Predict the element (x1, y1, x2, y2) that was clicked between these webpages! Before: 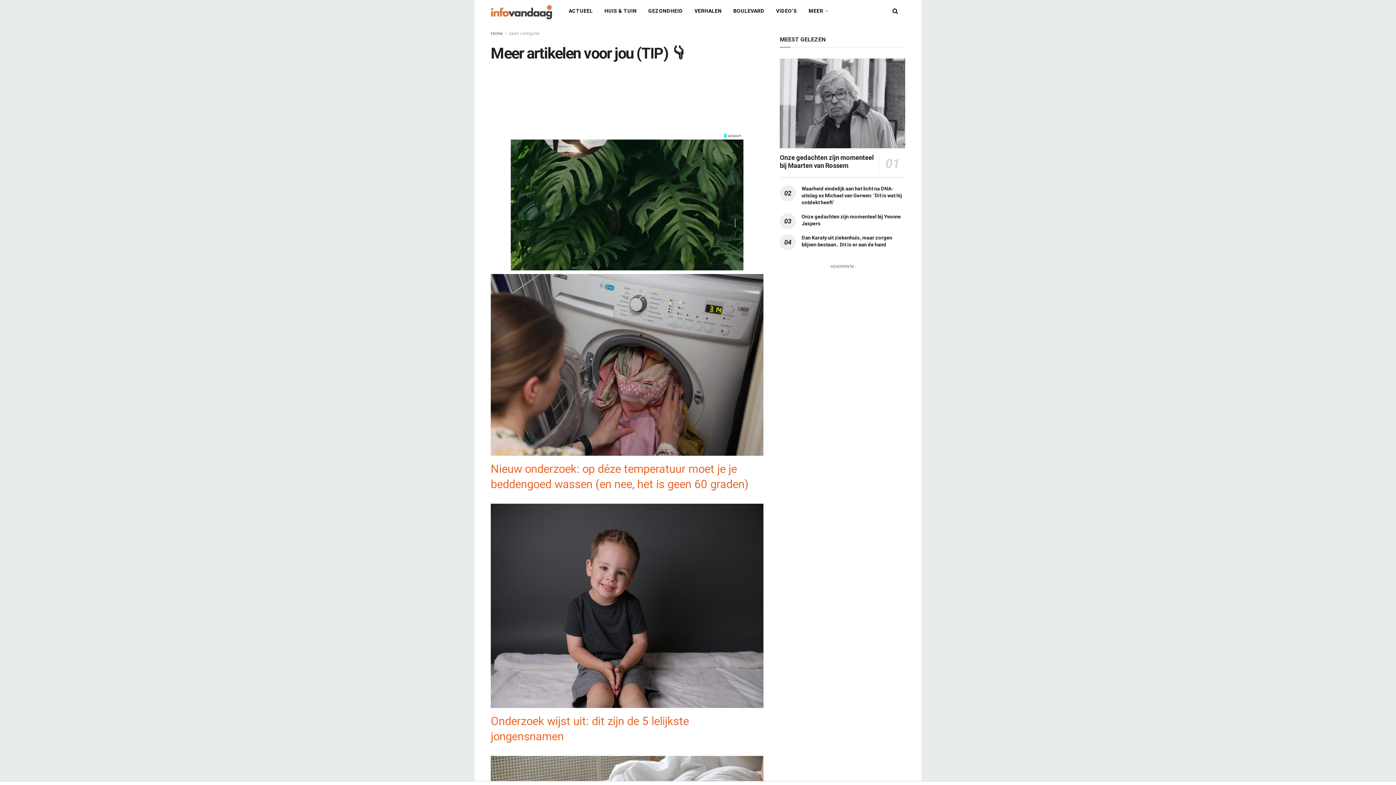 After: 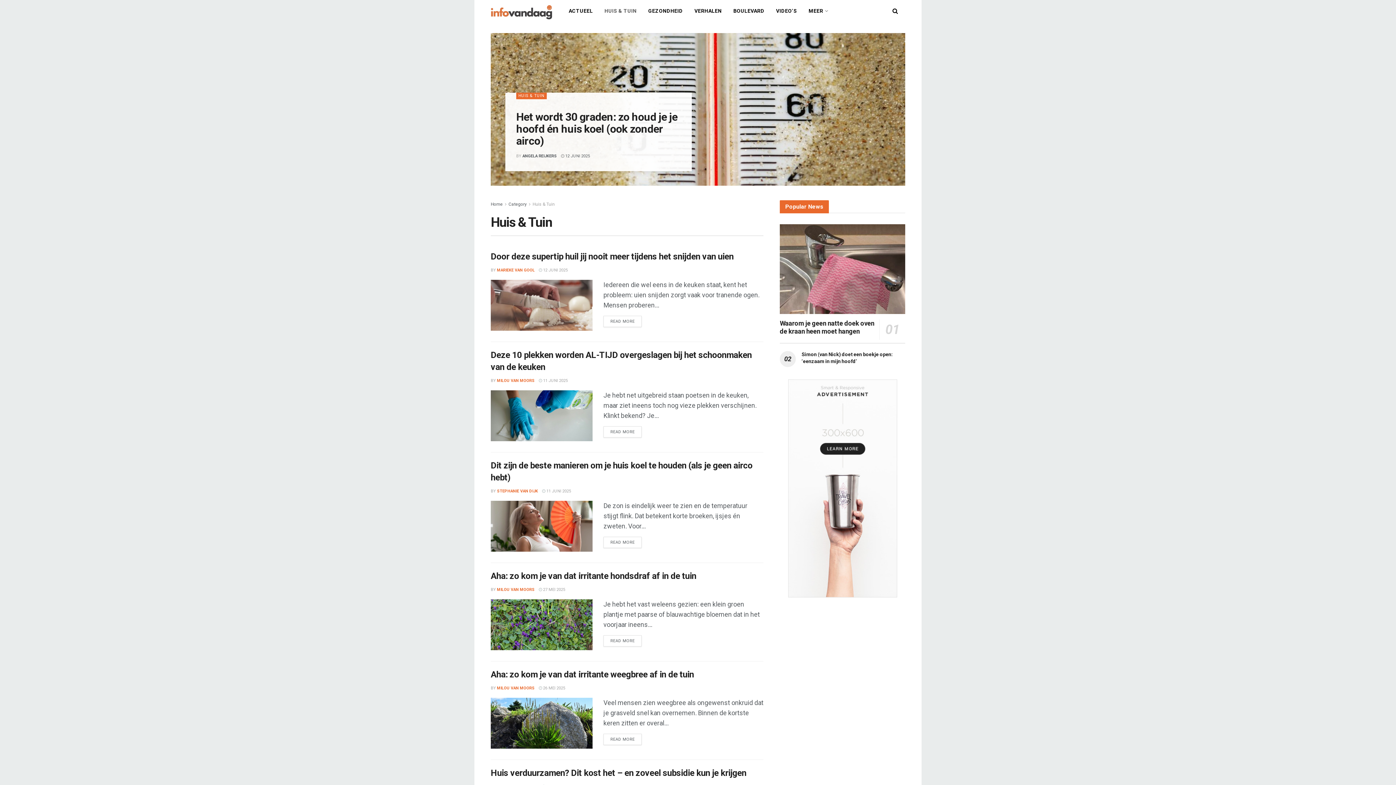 Action: label: HUIS & TUIN bbox: (598, 0, 642, 22)